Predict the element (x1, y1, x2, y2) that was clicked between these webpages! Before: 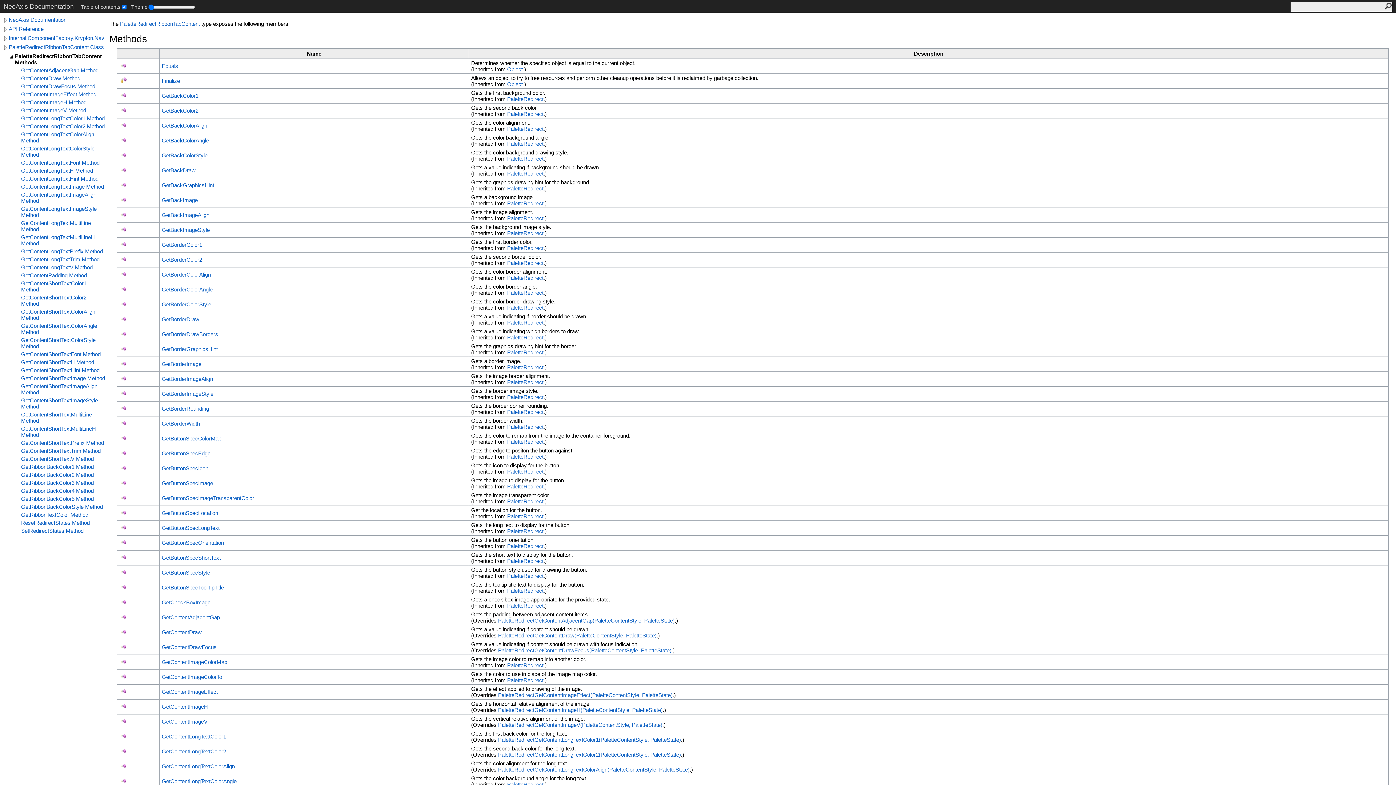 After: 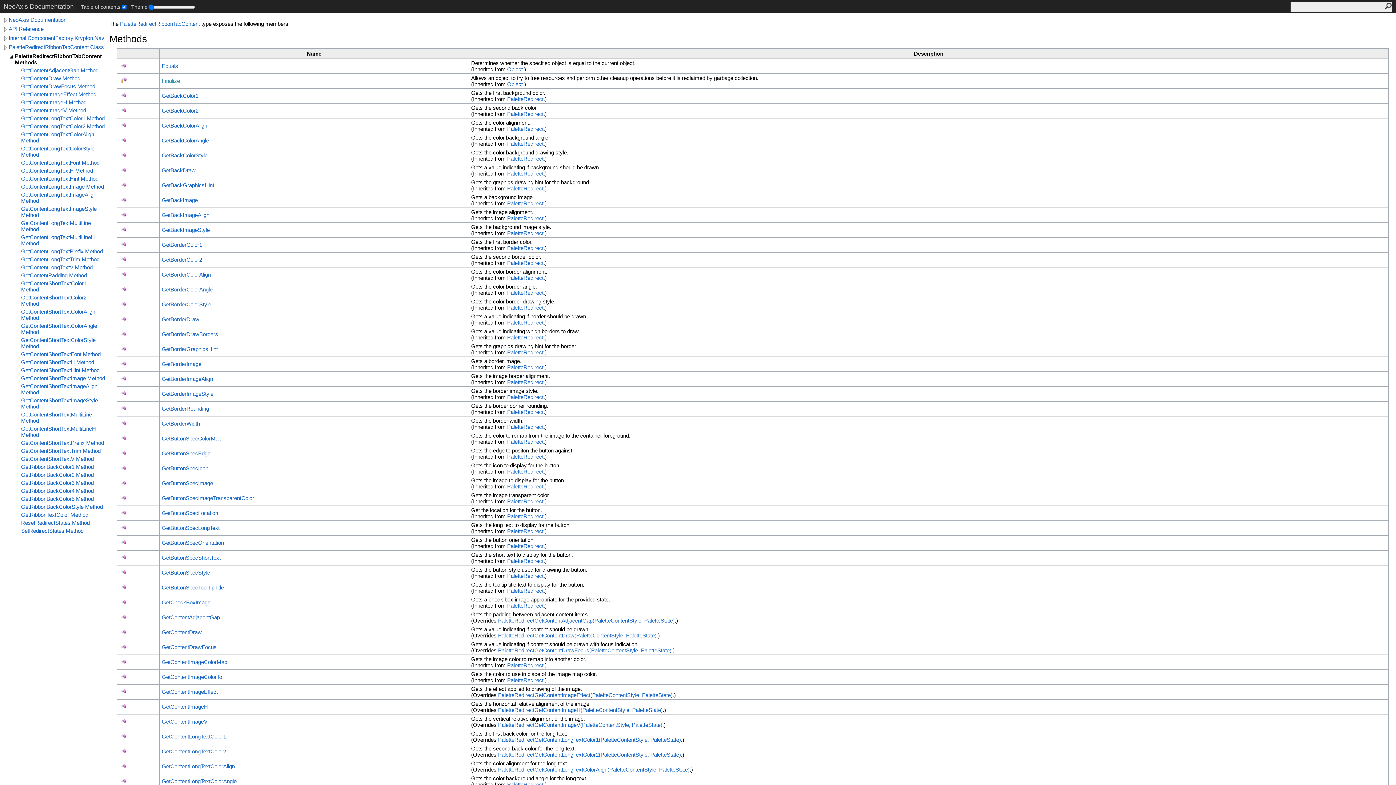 Action: label: Finalize bbox: (161, 77, 180, 84)